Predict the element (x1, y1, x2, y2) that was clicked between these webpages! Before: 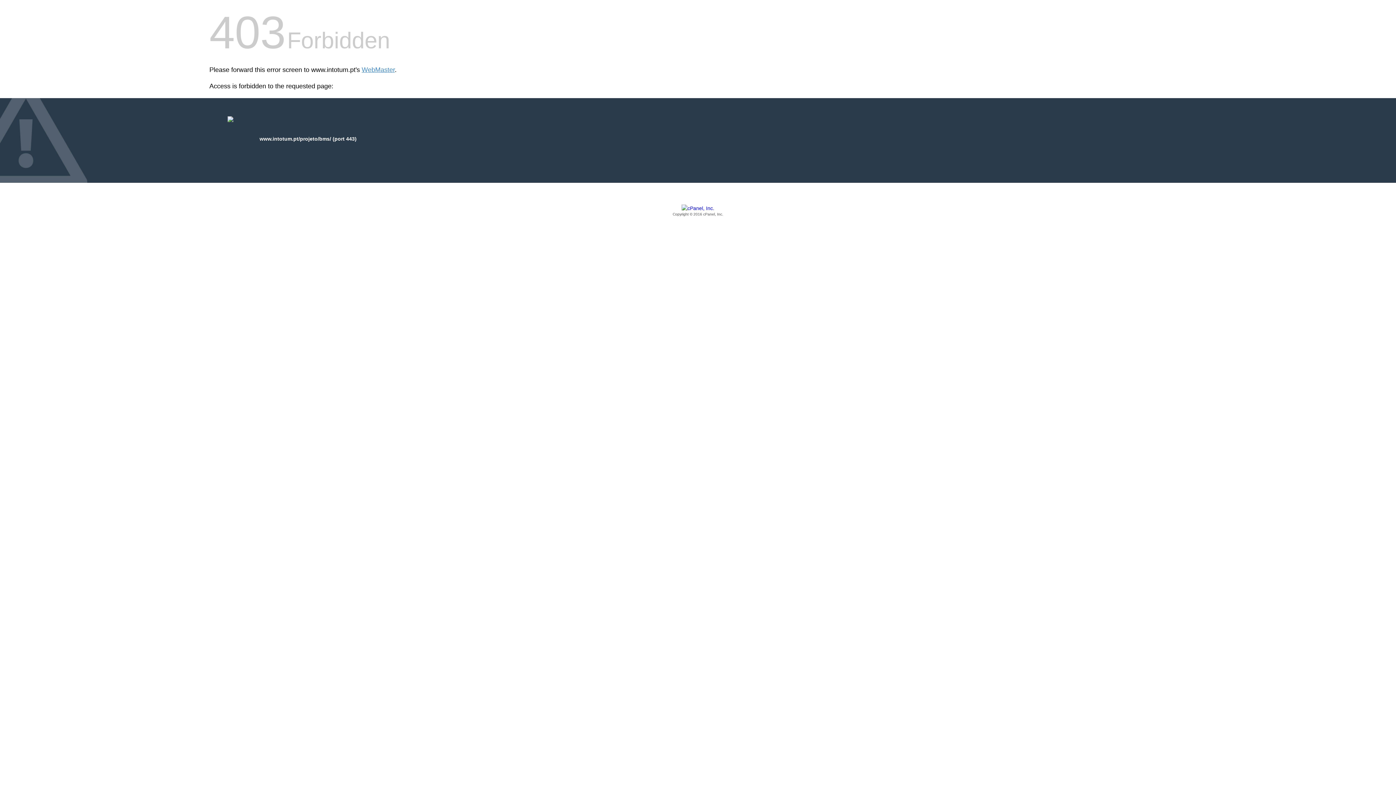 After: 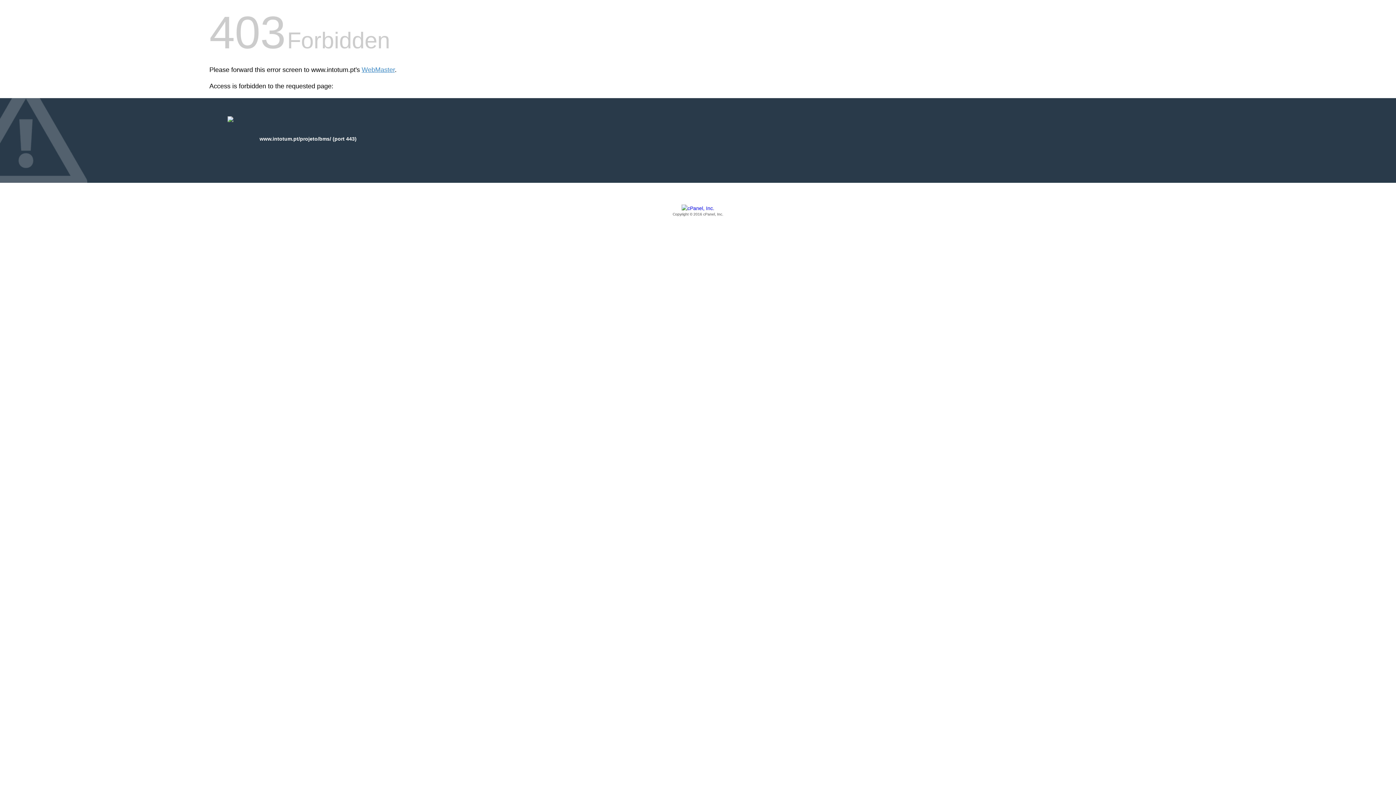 Action: bbox: (209, 205, 1186, 217) label: Copyright © 2016 cPanel, Inc.